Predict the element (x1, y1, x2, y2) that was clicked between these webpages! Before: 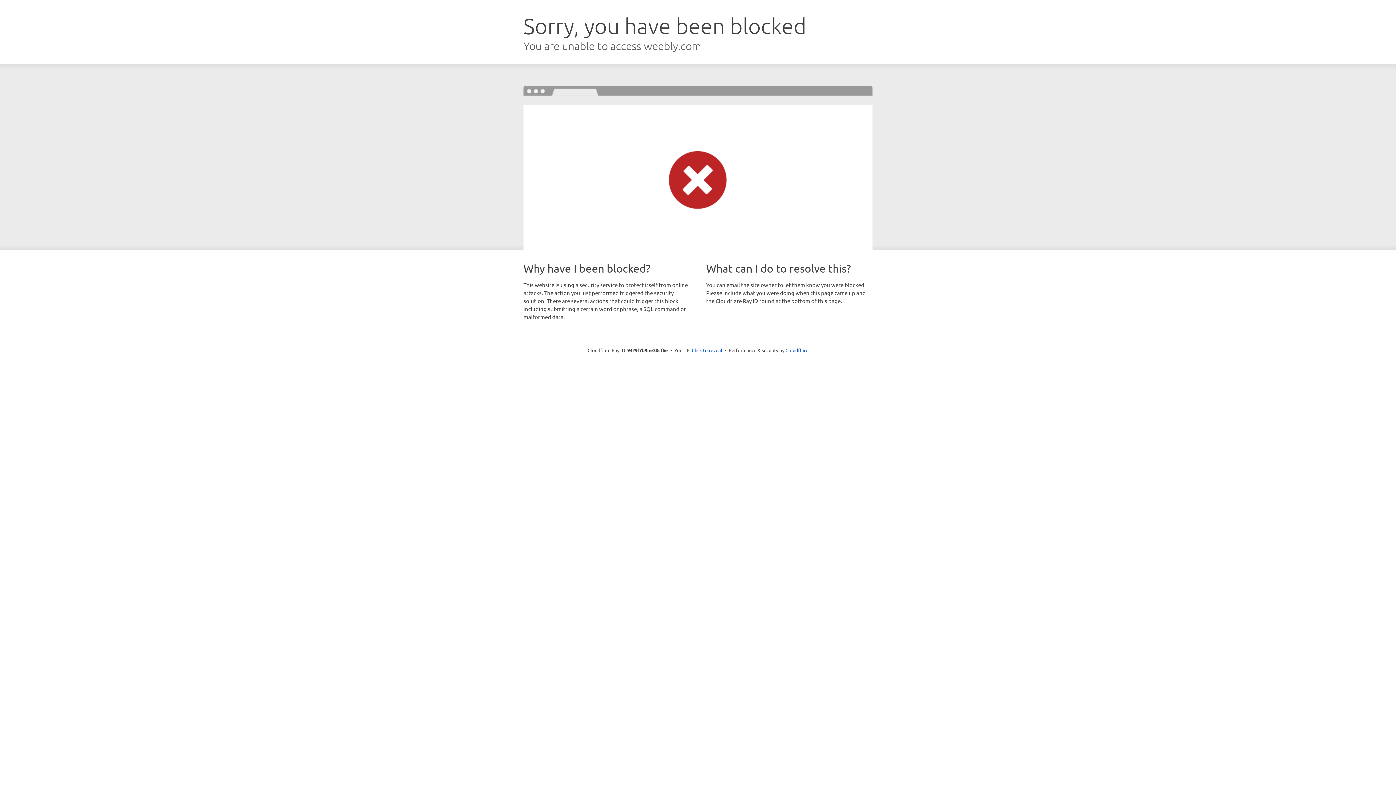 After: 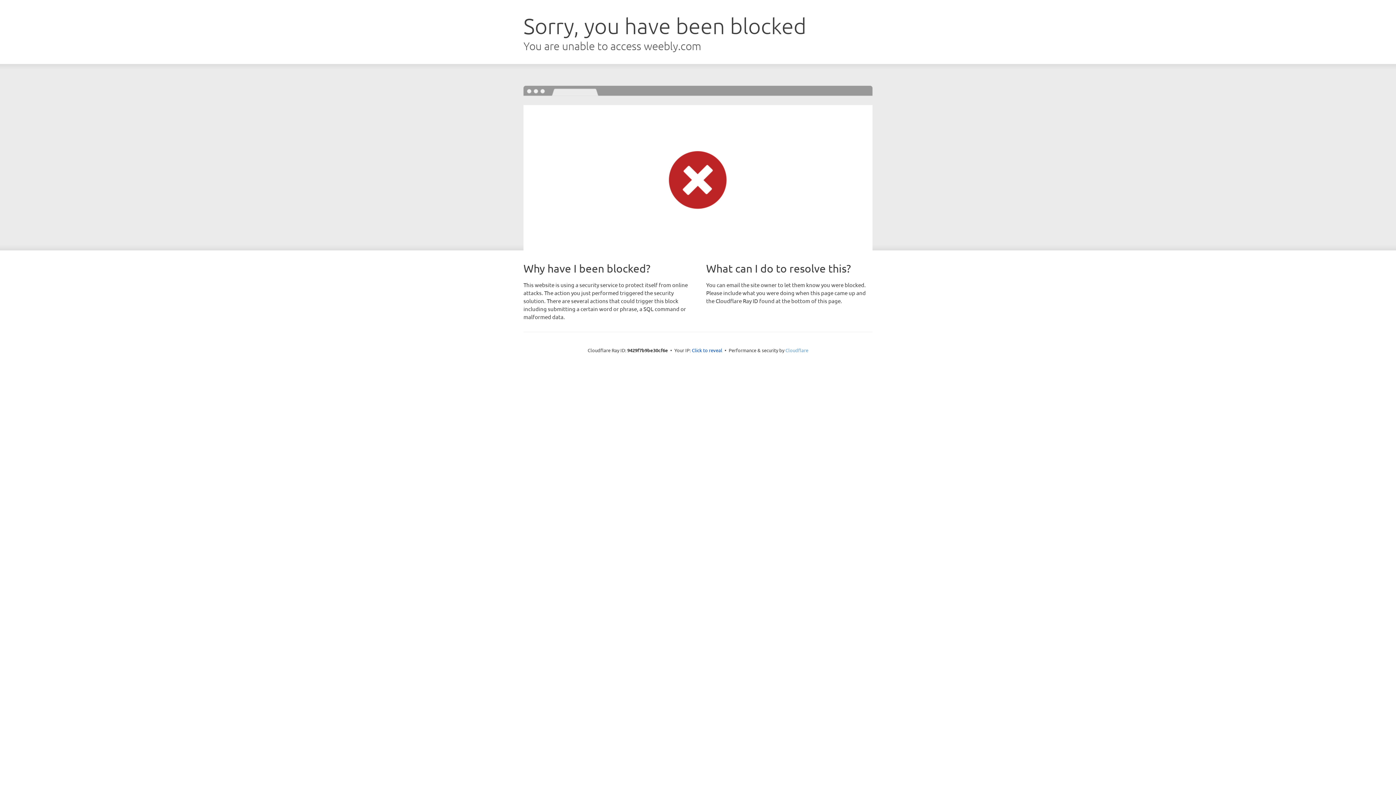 Action: bbox: (785, 347, 808, 353) label: Cloudflare